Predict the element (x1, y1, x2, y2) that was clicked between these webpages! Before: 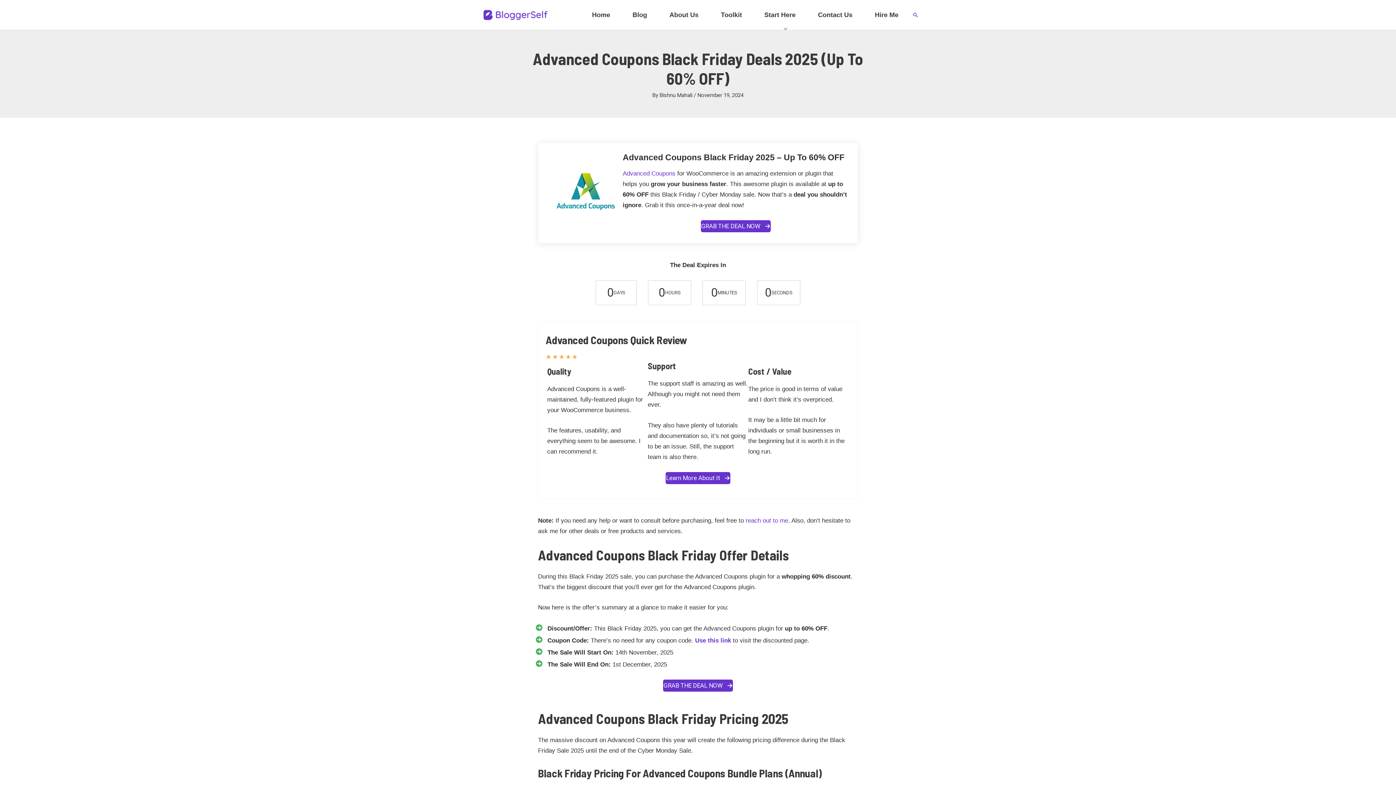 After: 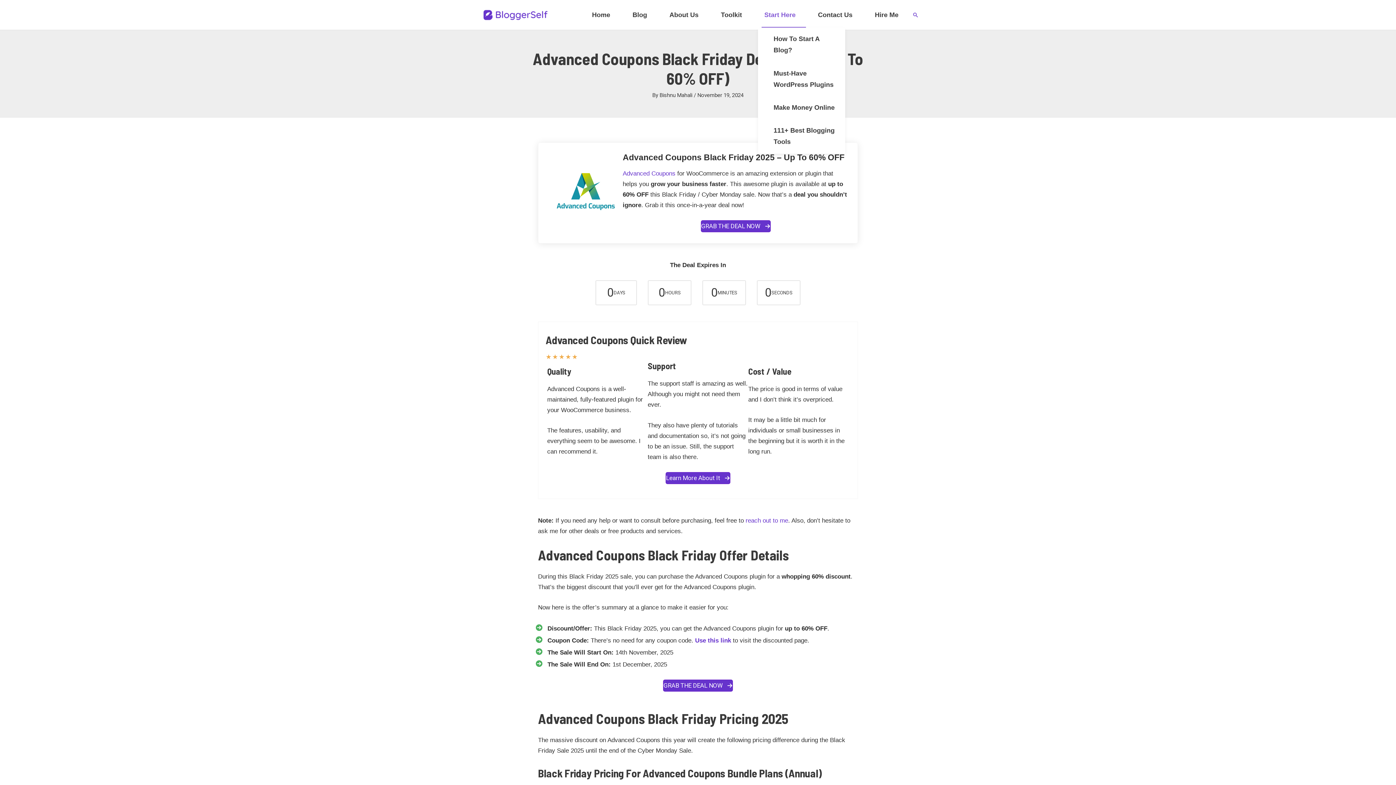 Action: label: Start Here bbox: (758, 2, 802, 27)